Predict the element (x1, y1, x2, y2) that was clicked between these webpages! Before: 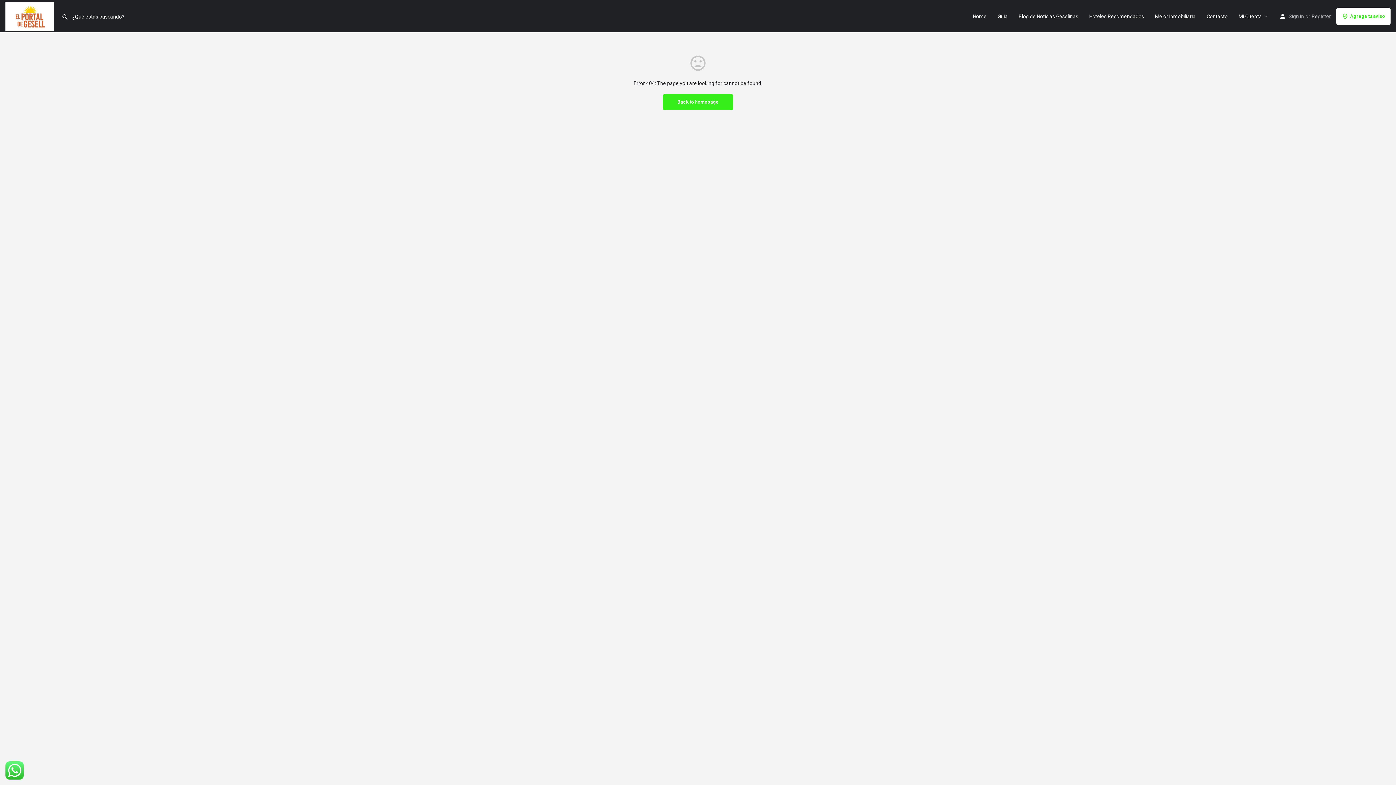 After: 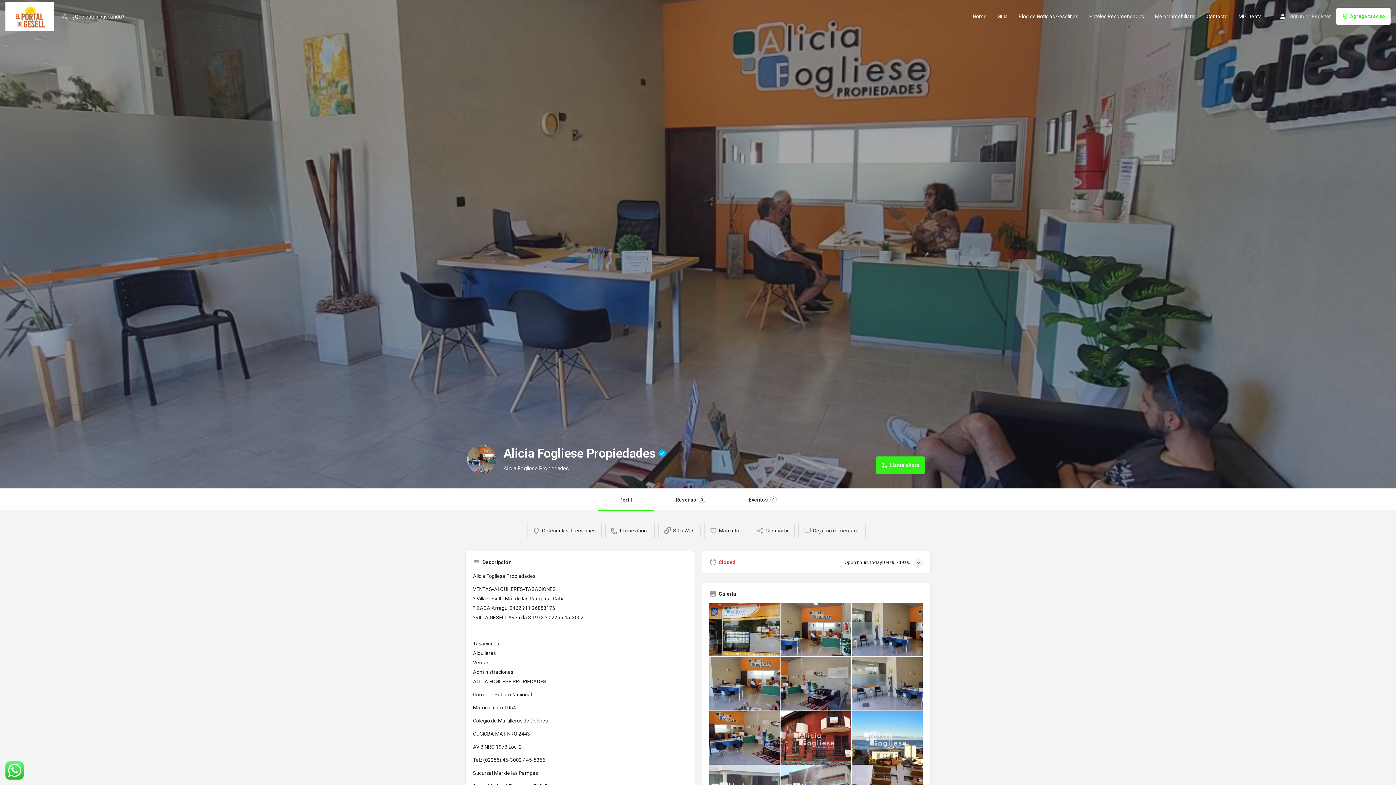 Action: bbox: (1155, 12, 1196, 19) label: Mejor Inmobiliaria